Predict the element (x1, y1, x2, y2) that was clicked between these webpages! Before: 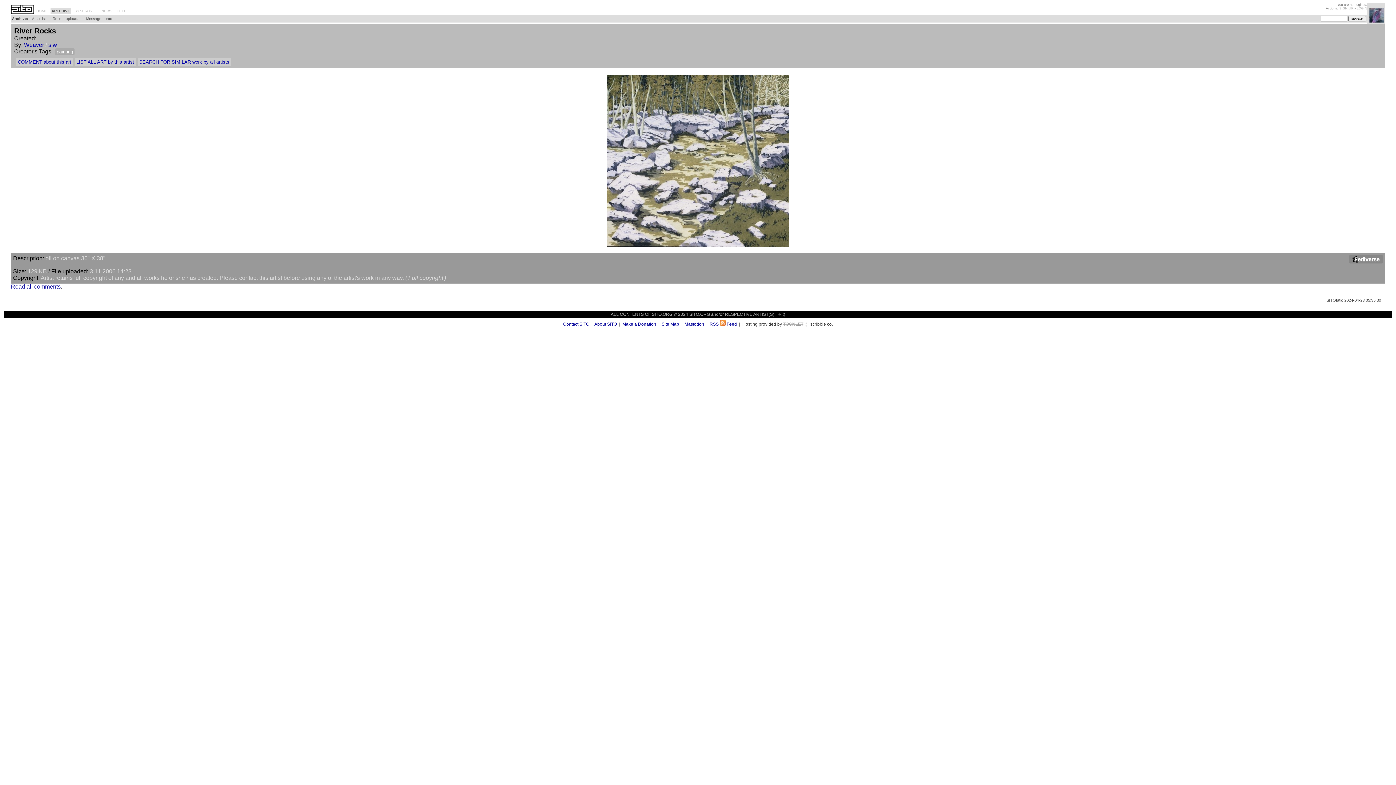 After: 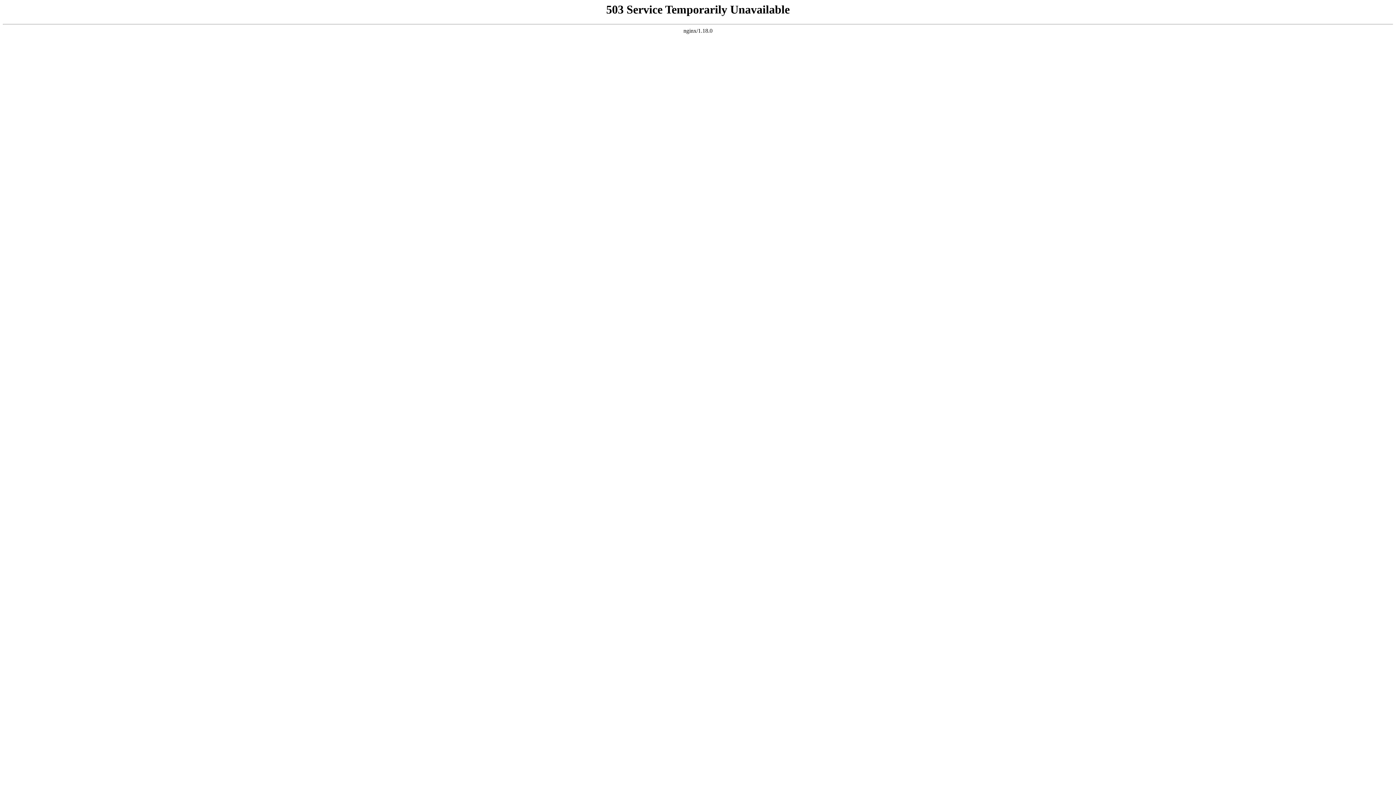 Action: bbox: (100, 8, 113, 14) label: NEWS